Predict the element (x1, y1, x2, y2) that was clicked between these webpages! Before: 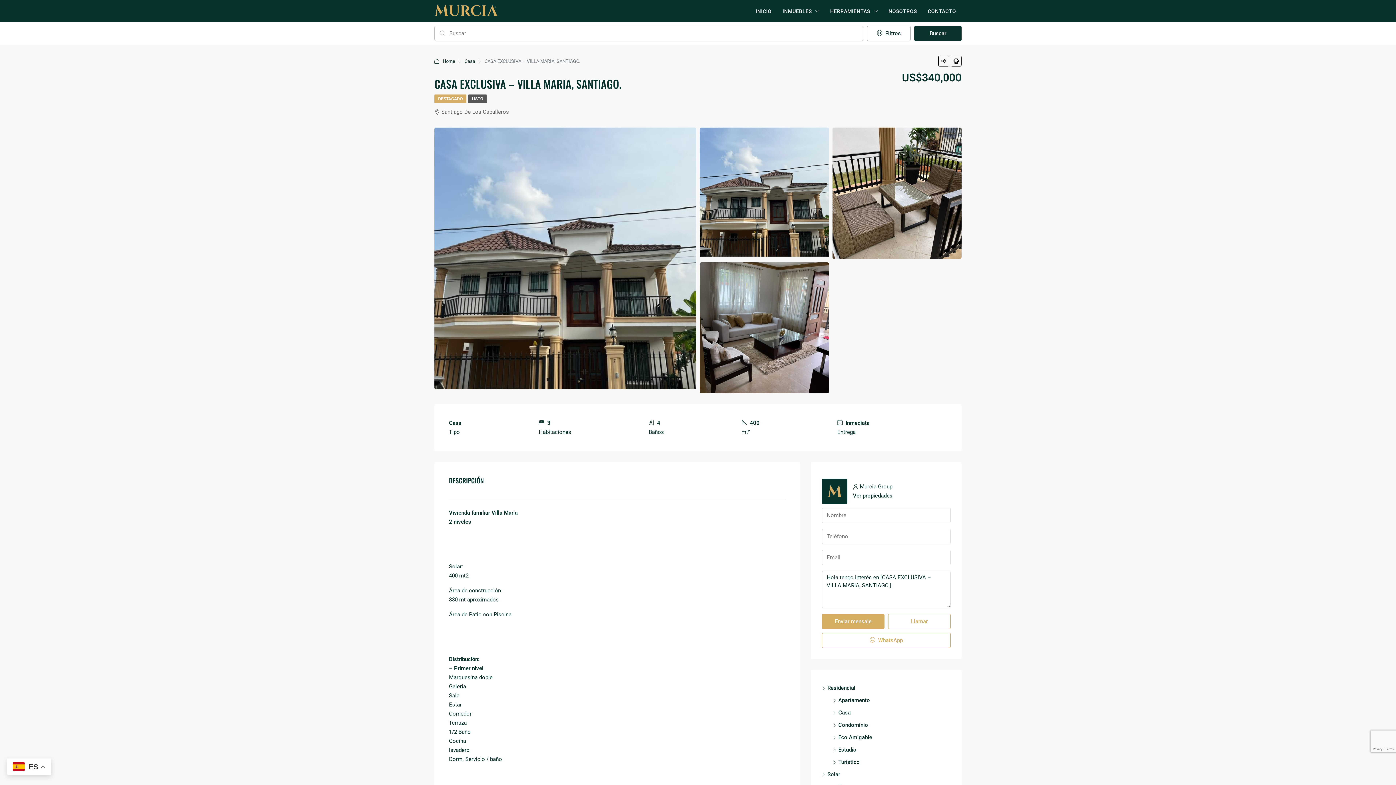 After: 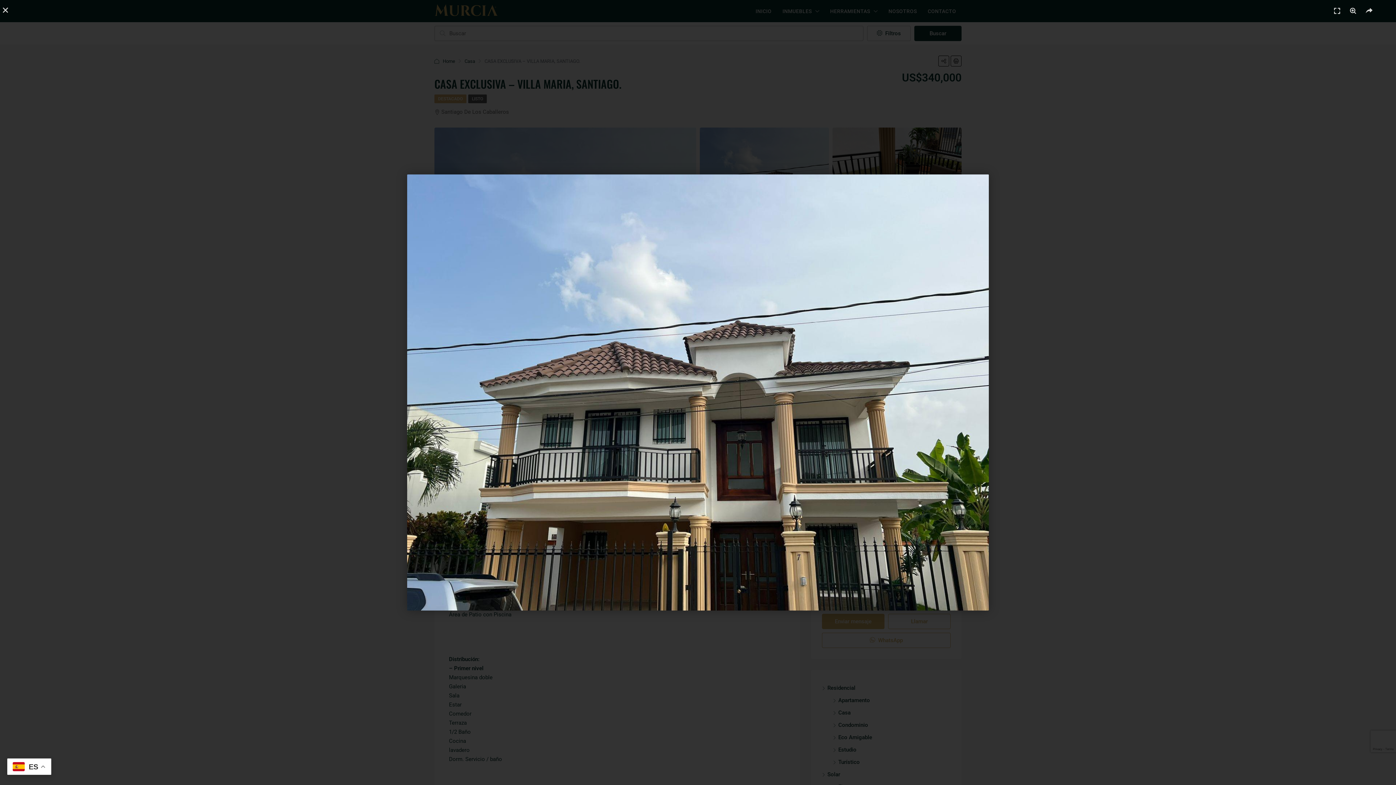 Action: bbox: (700, 188, 829, 195)